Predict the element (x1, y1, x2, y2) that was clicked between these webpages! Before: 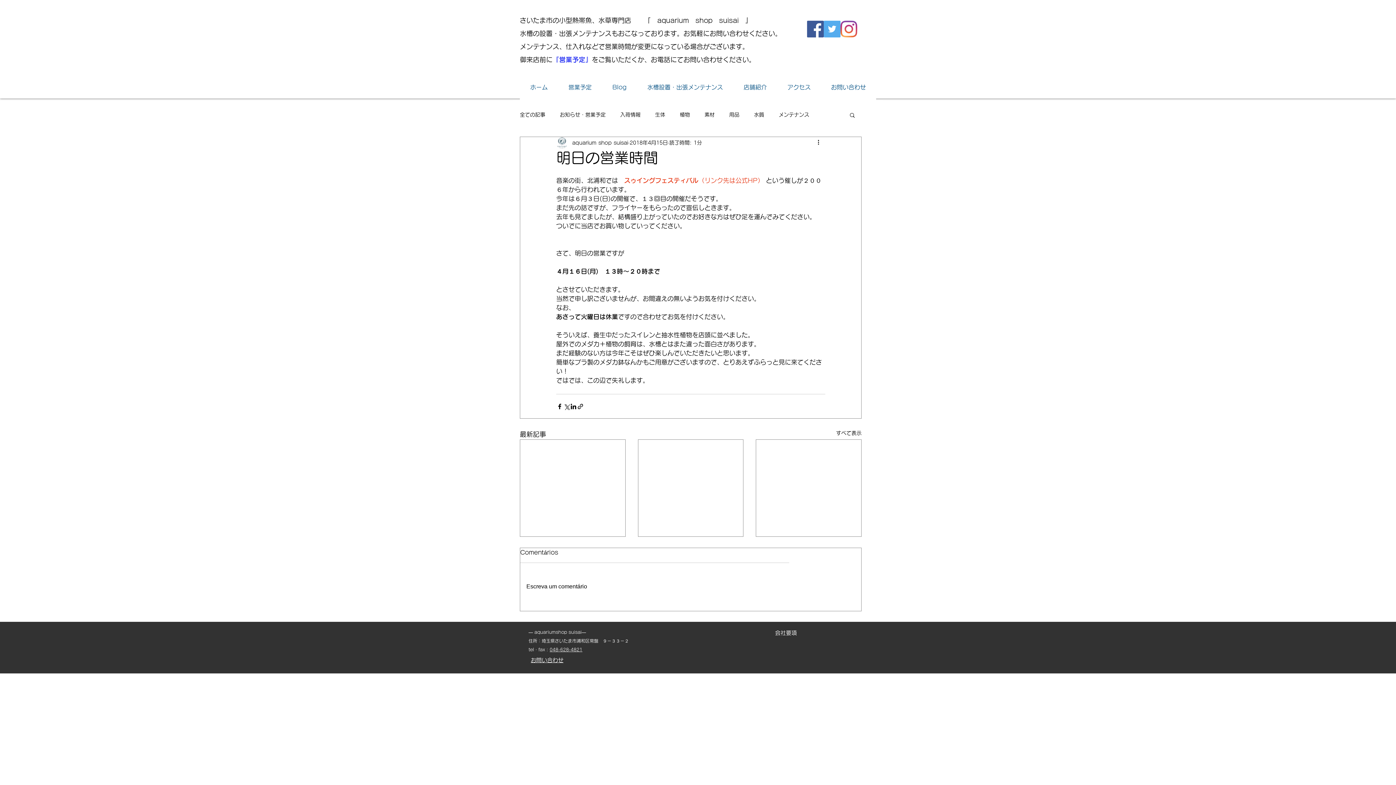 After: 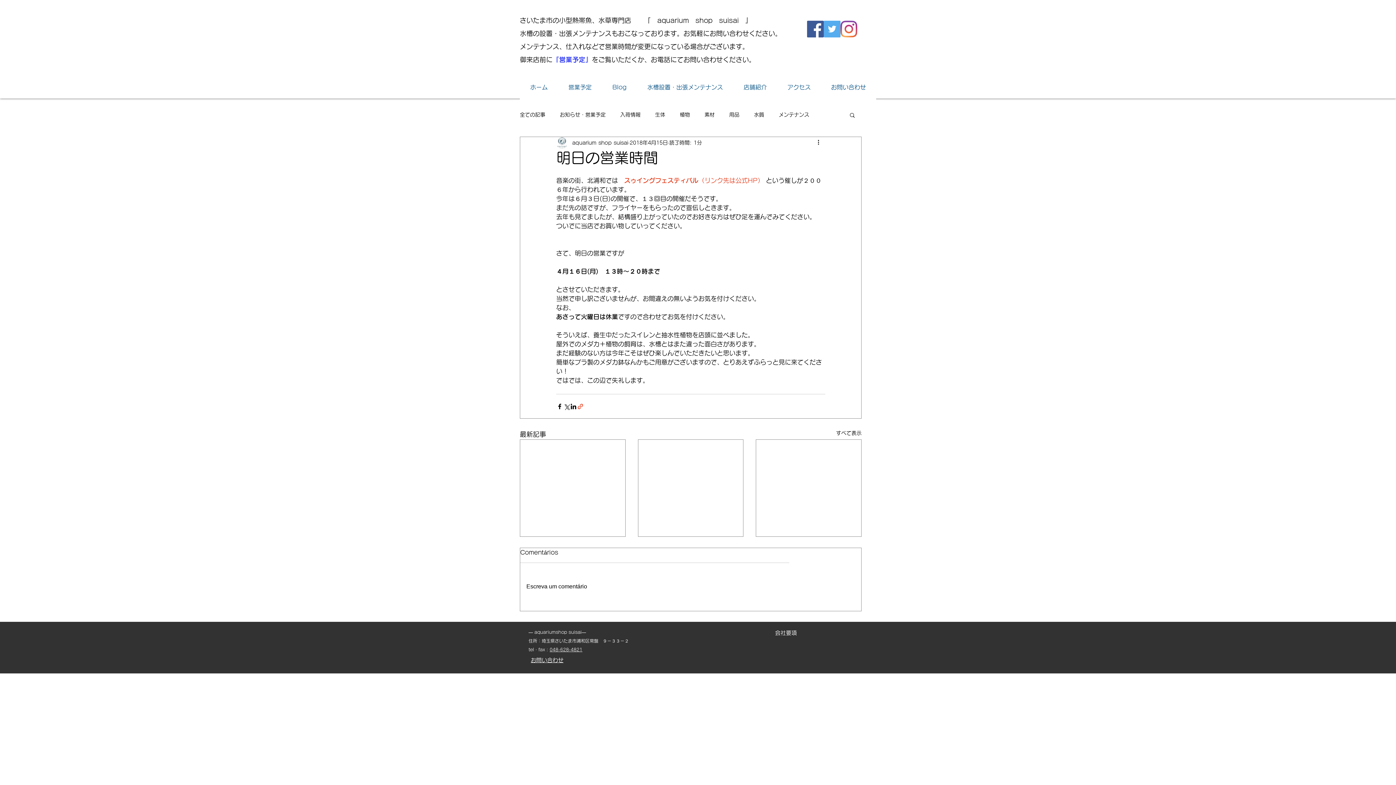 Action: label: リンクでシェア bbox: (577, 403, 584, 410)